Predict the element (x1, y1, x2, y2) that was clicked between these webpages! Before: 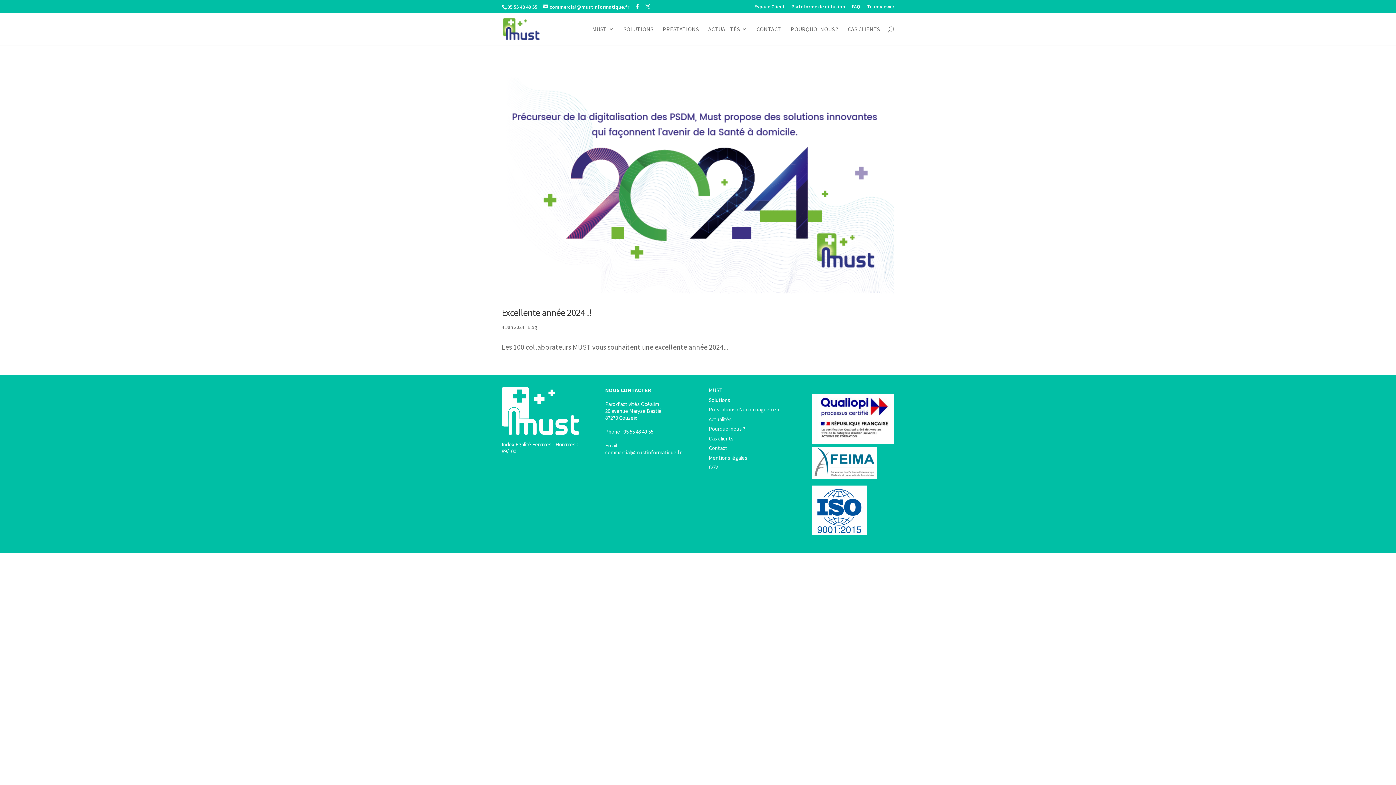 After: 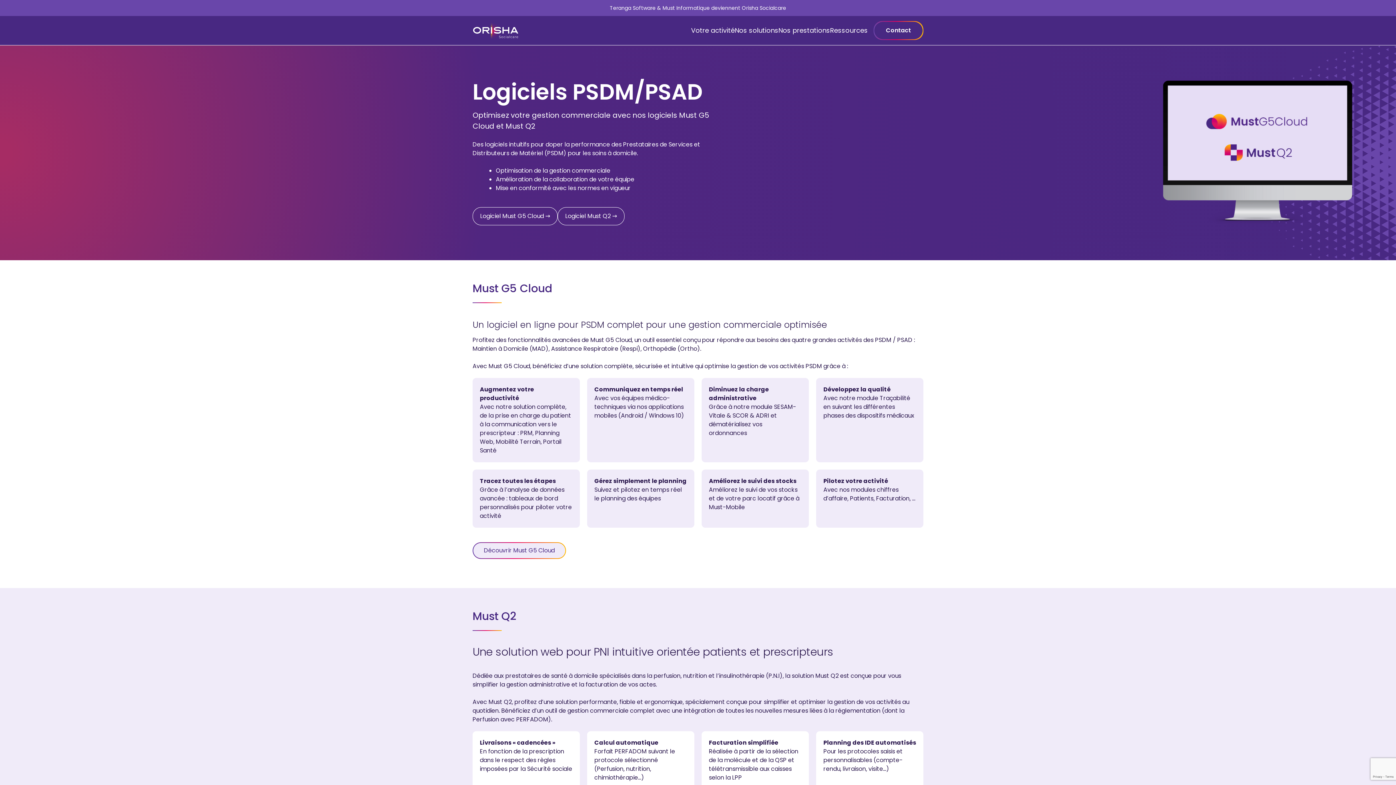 Action: label: Solutions bbox: (708, 396, 730, 403)